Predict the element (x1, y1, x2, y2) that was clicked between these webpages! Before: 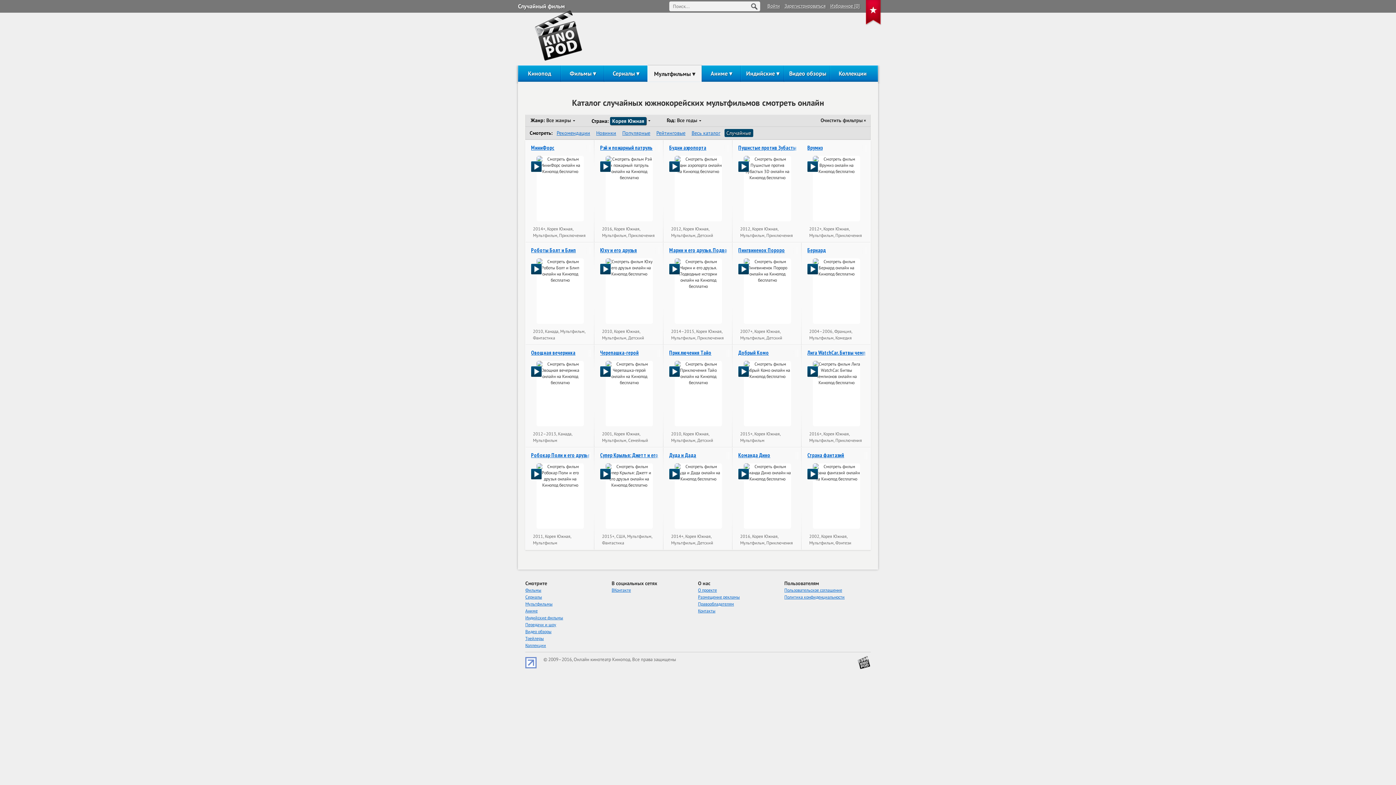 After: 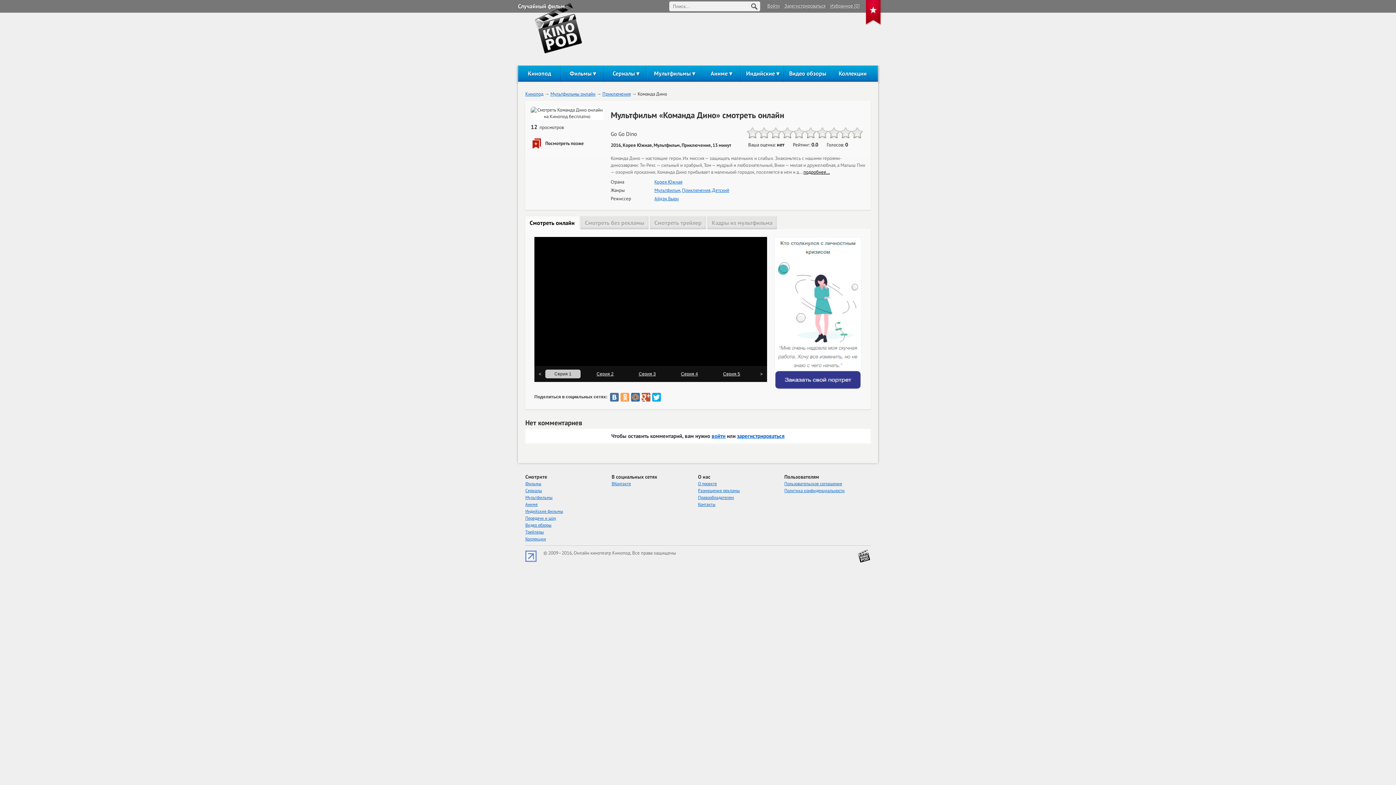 Action: label: Команда Дино bbox: (738, 452, 770, 458)